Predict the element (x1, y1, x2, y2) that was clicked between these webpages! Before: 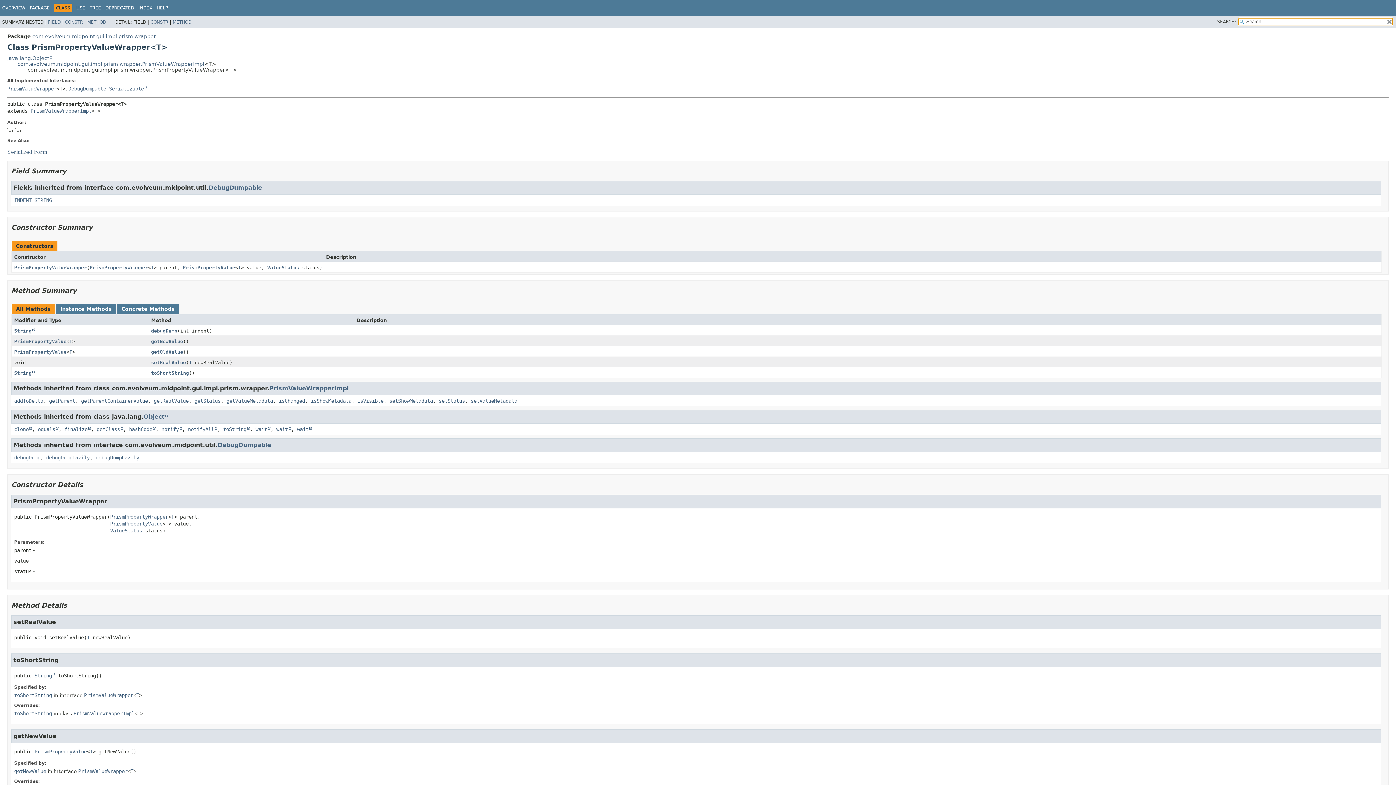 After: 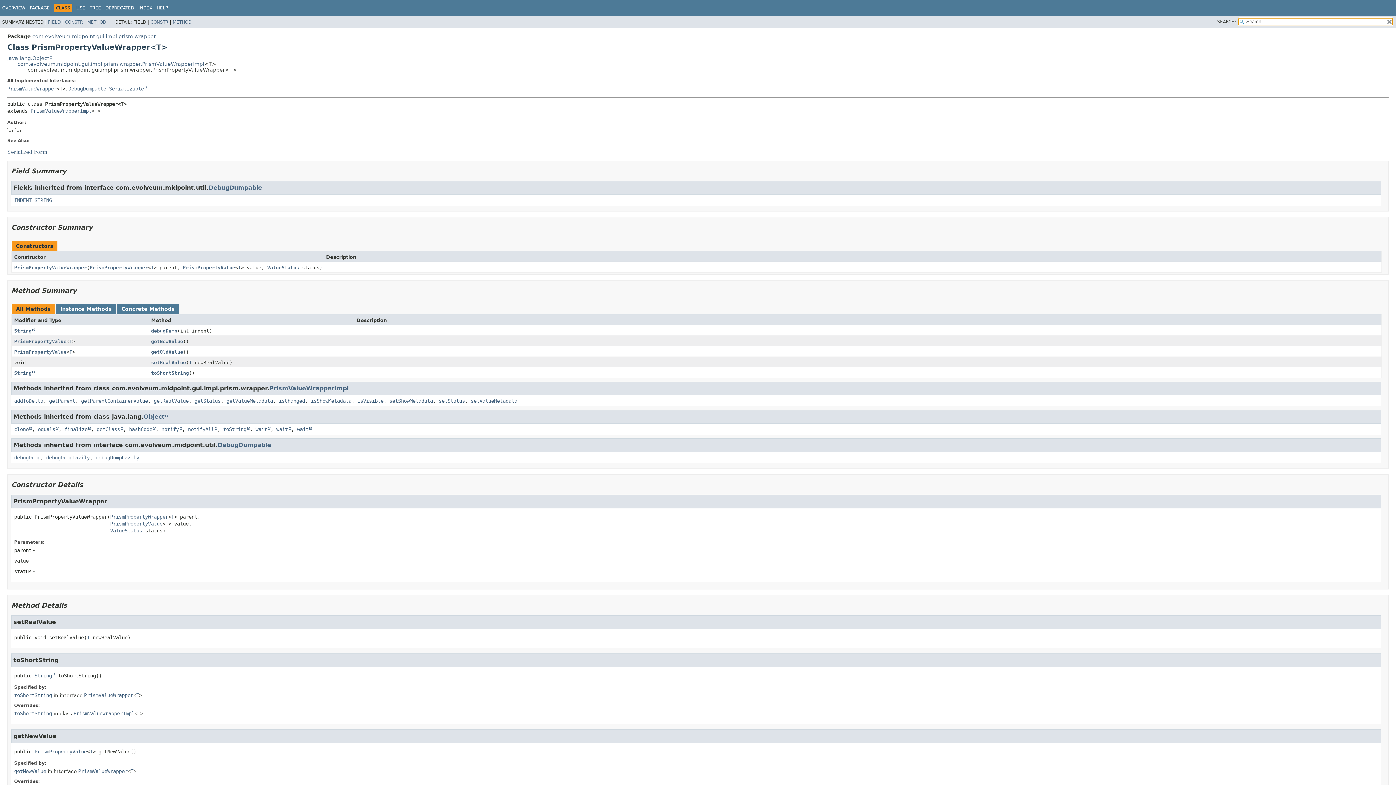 Action: label: T bbox: (189, 359, 191, 365)